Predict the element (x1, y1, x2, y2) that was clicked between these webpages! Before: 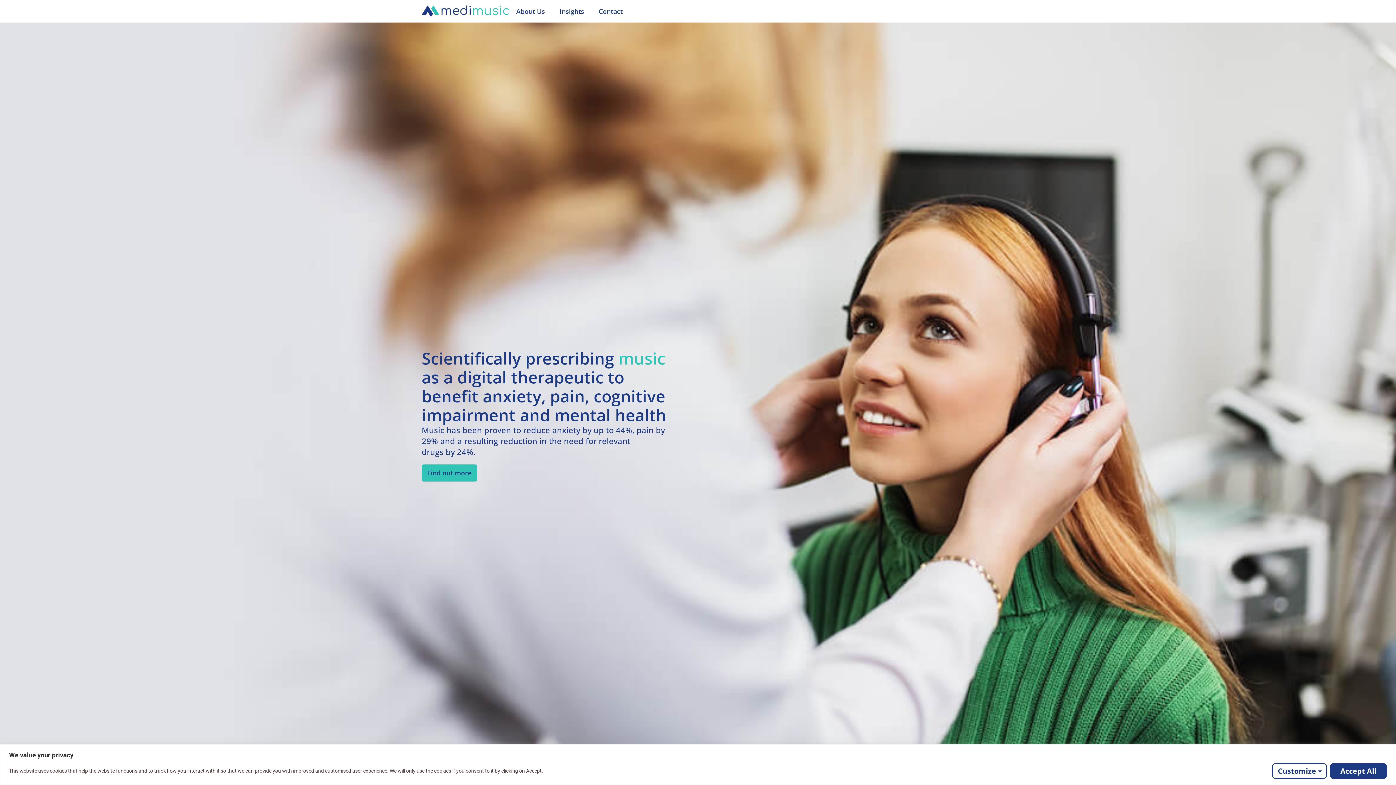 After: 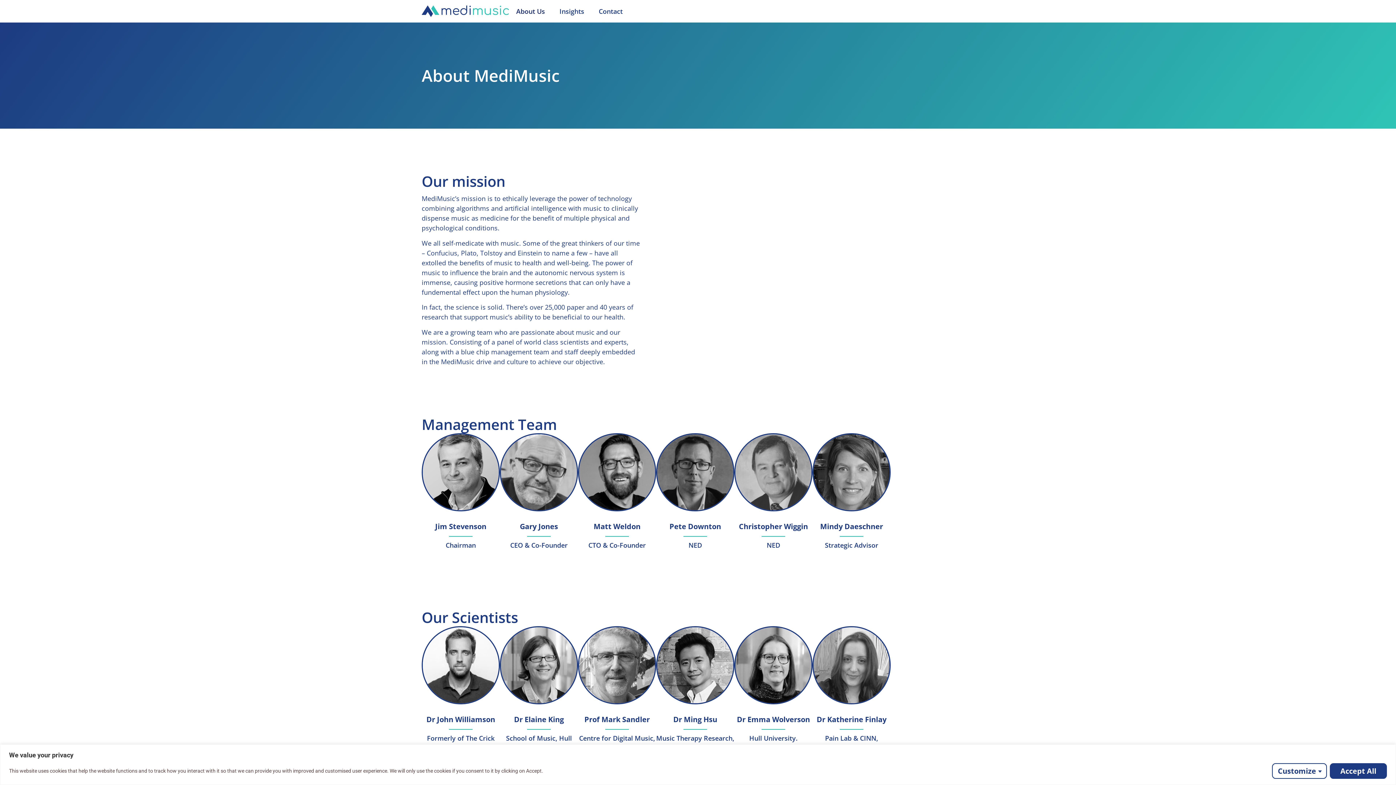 Action: label: About Us bbox: (509, 6, 552, 16)